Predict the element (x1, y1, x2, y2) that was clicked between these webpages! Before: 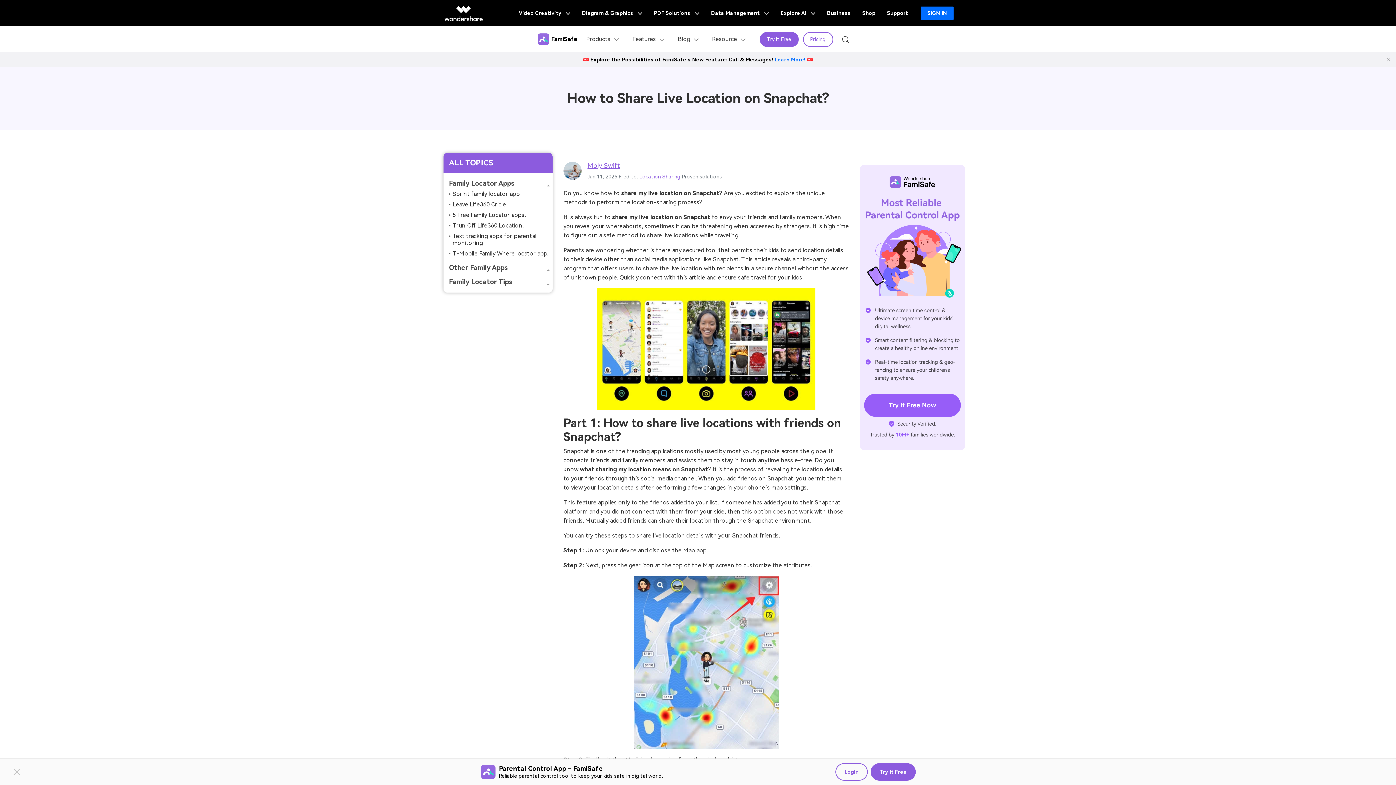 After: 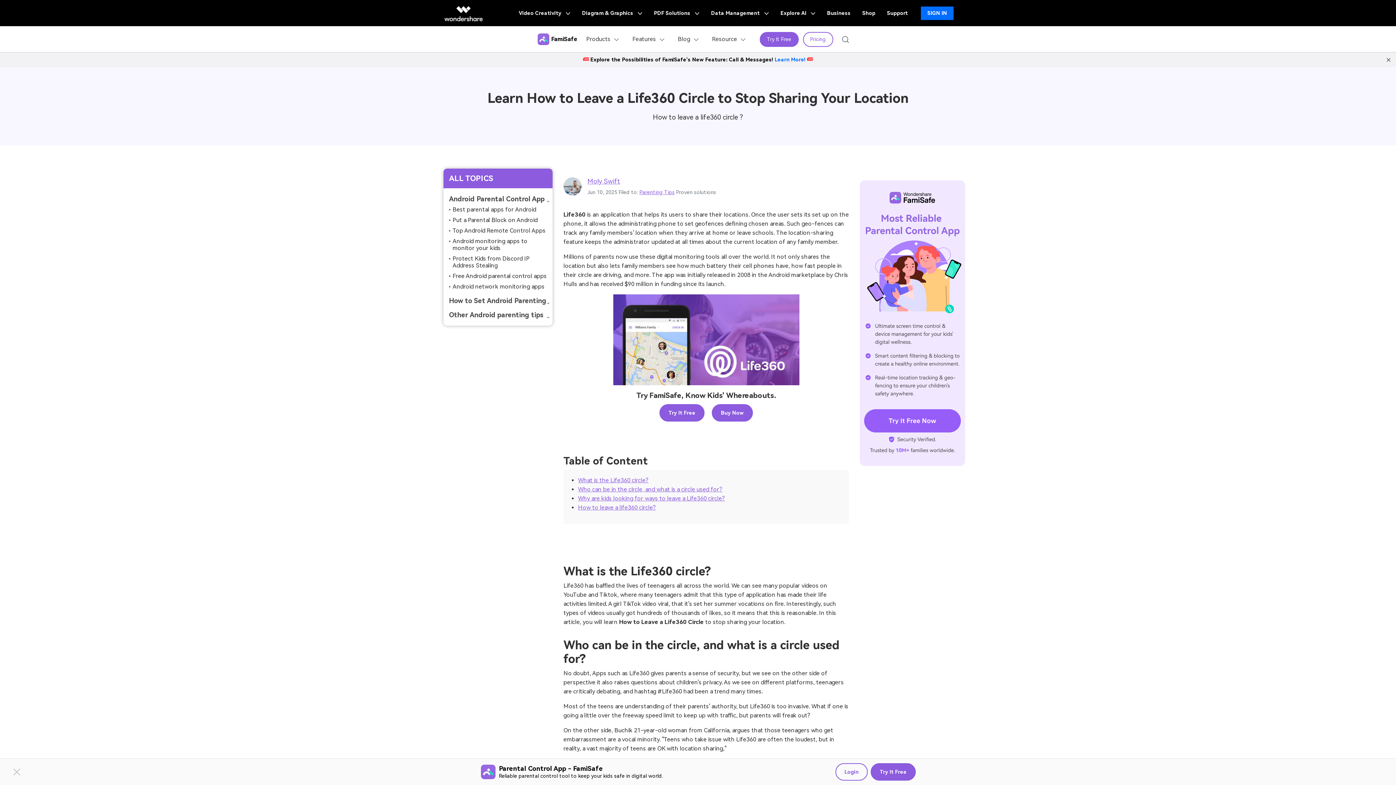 Action: bbox: (452, 201, 506, 208) label: Leave Life360 Cricle